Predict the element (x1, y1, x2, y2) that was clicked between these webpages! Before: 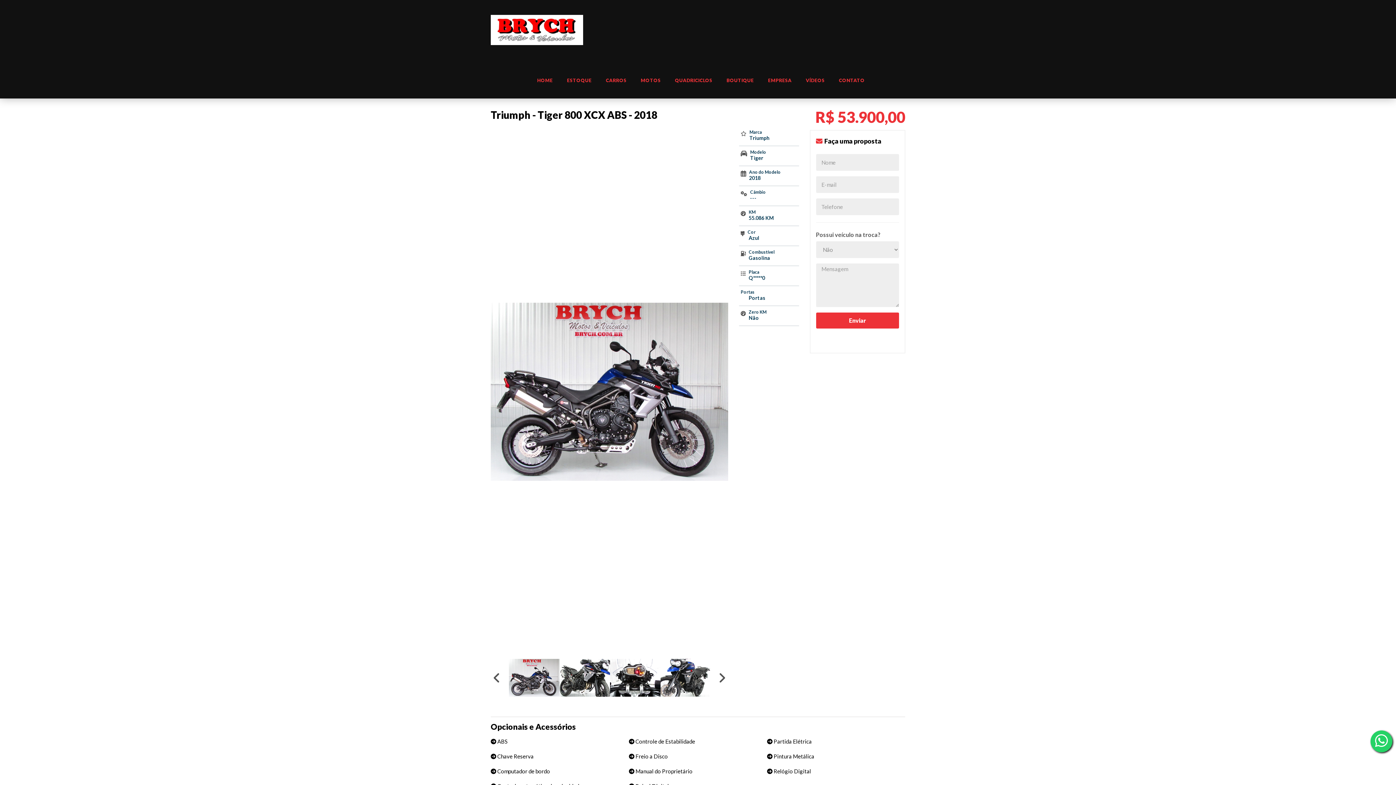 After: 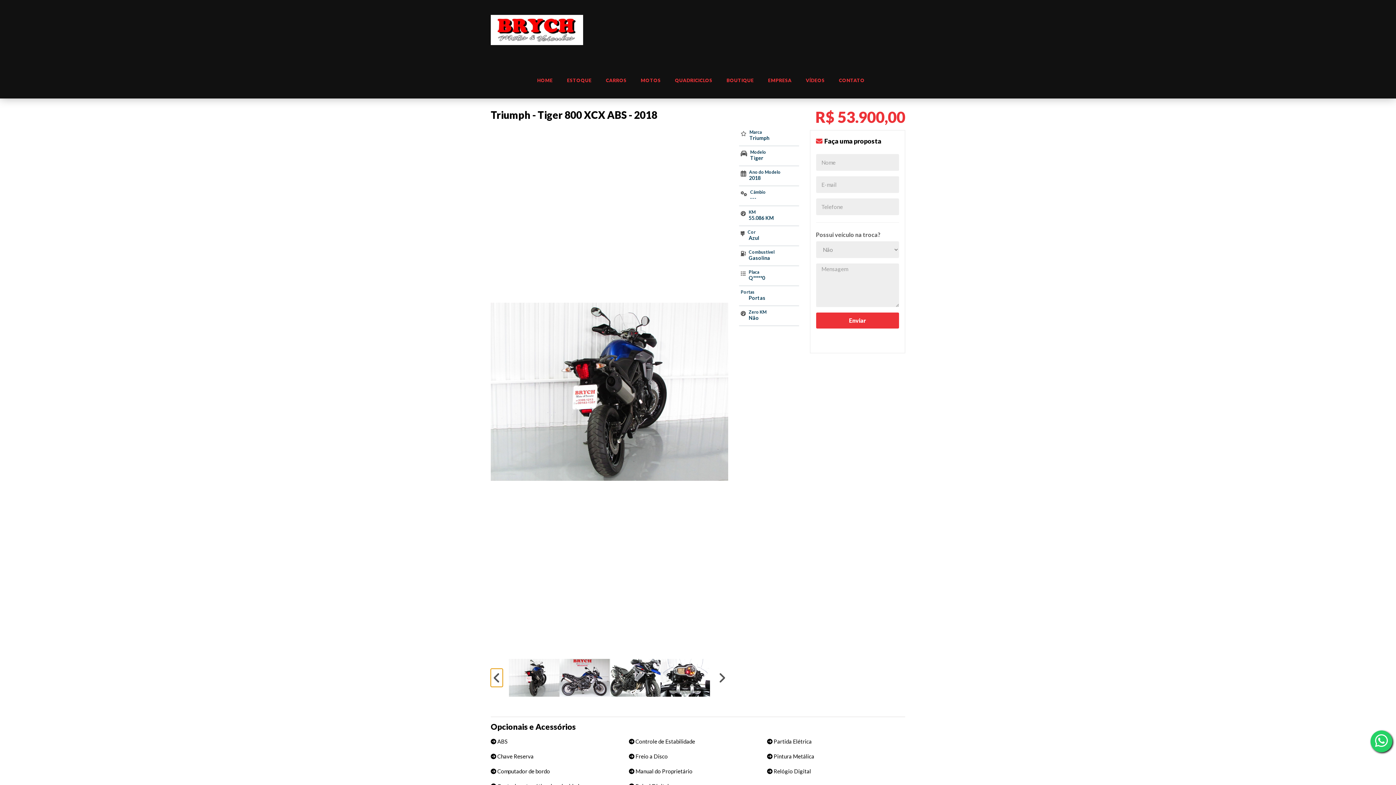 Action: bbox: (490, 669, 502, 687) label: Previous